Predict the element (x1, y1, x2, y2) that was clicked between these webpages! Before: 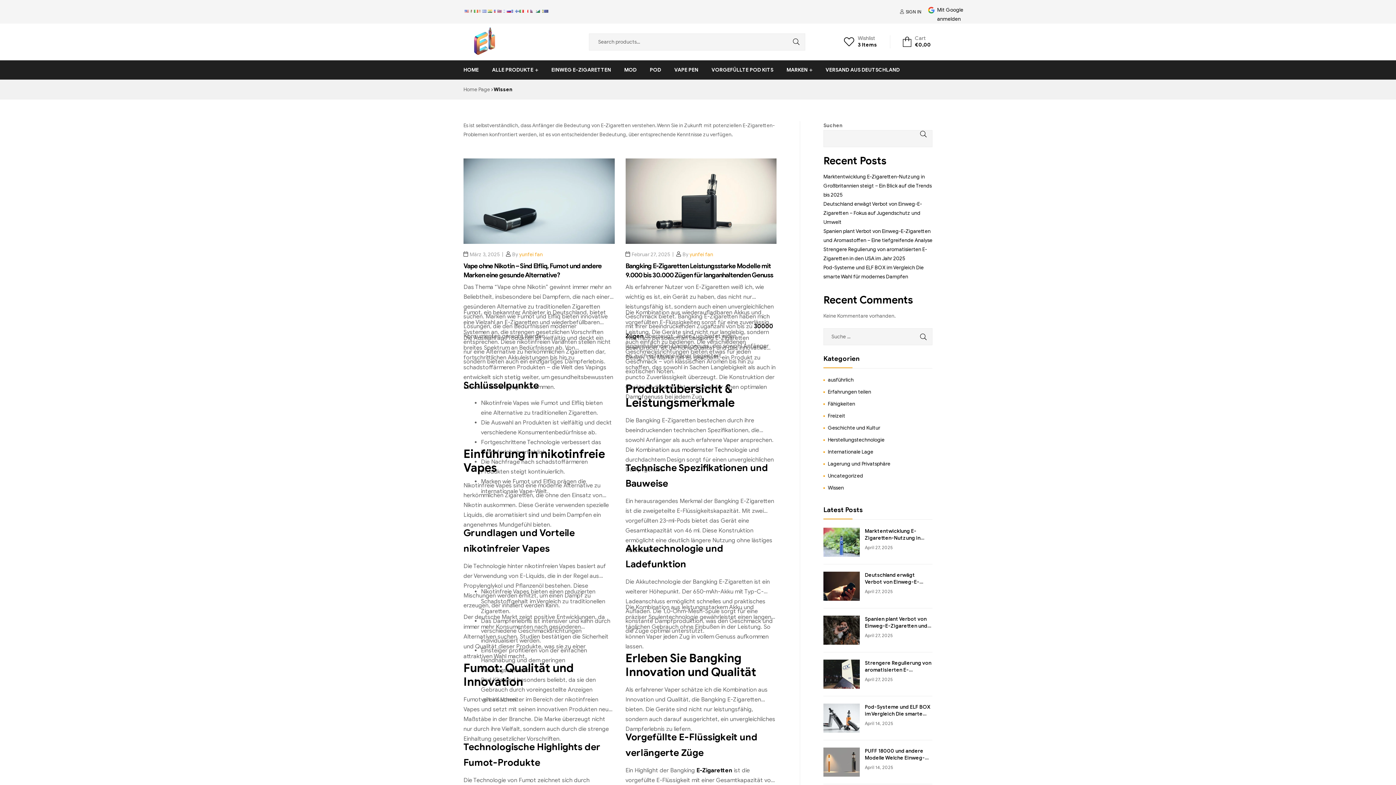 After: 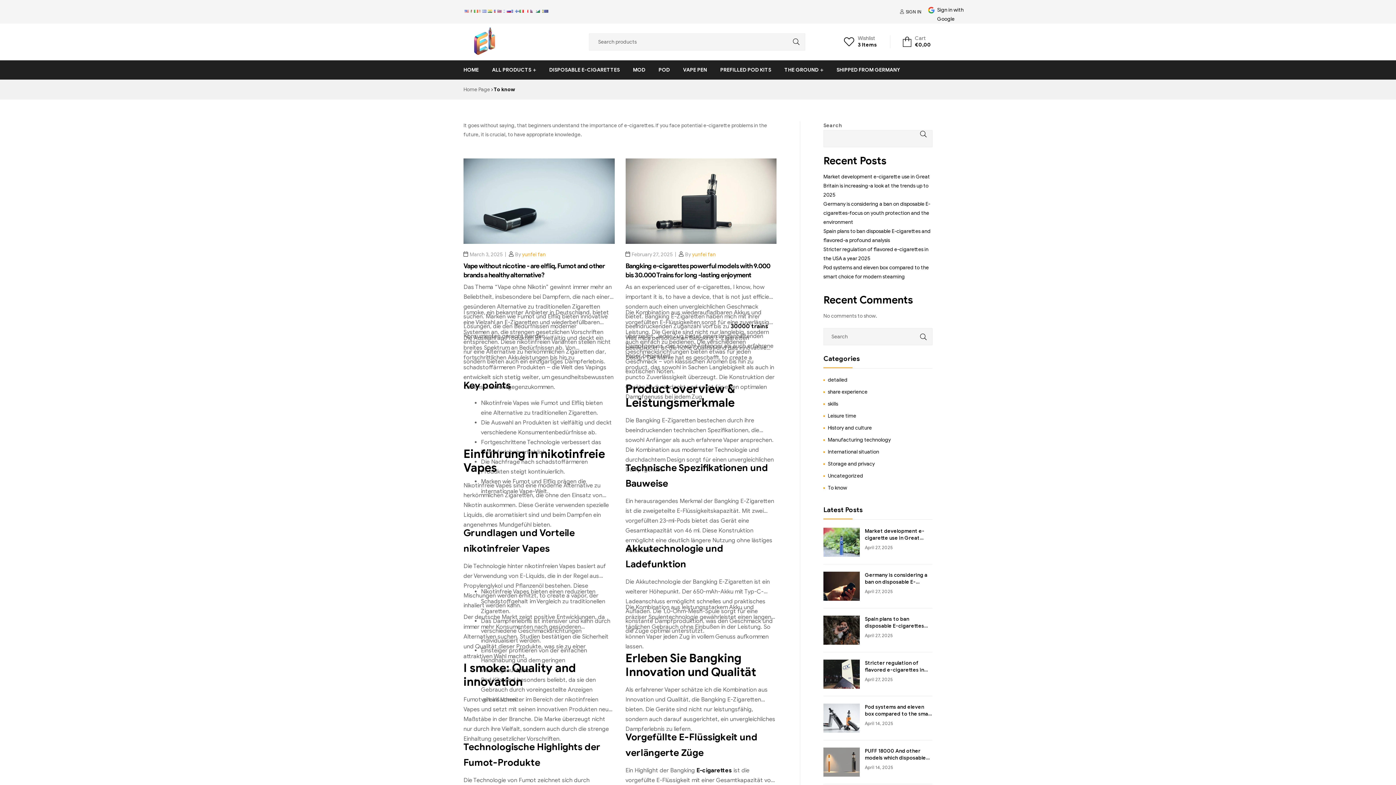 Action: bbox: (463, 9, 471, 15)